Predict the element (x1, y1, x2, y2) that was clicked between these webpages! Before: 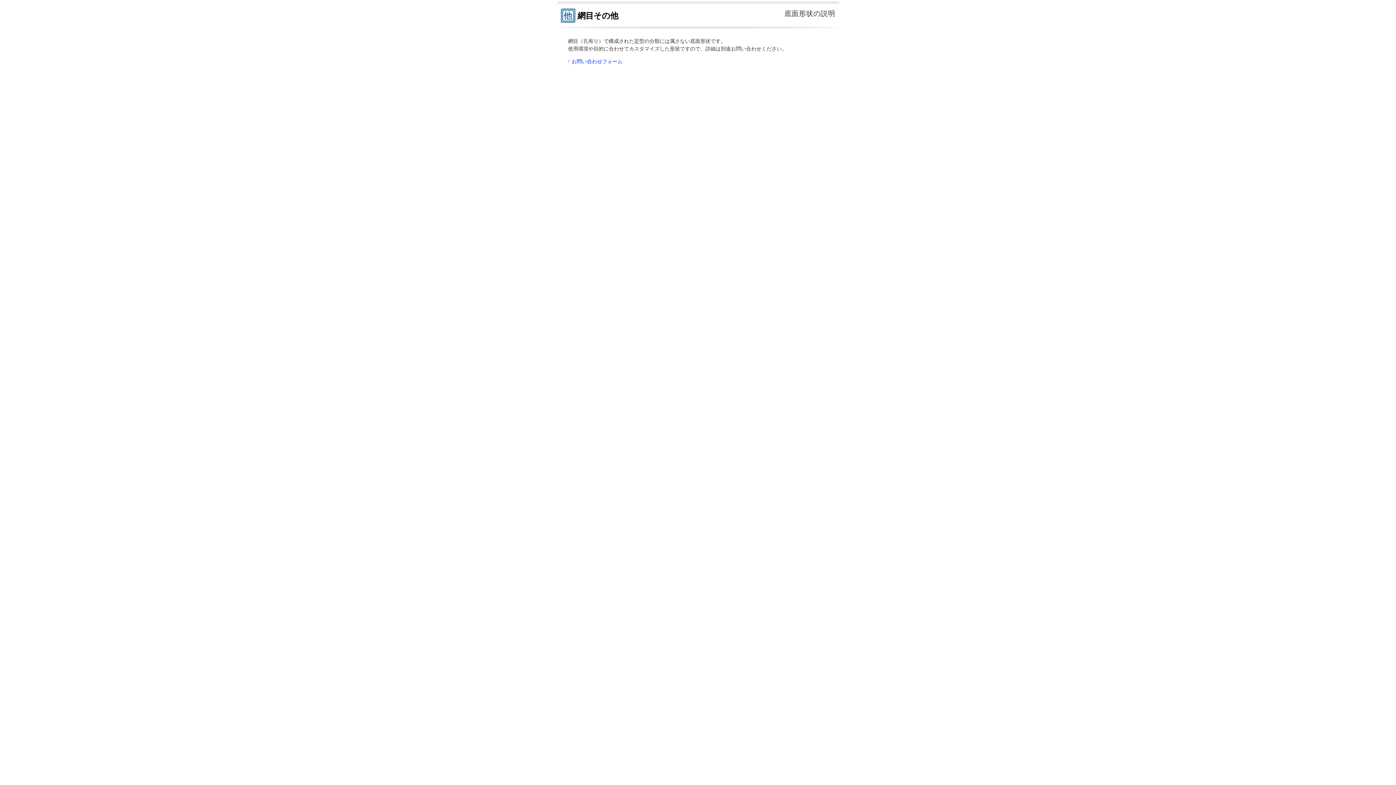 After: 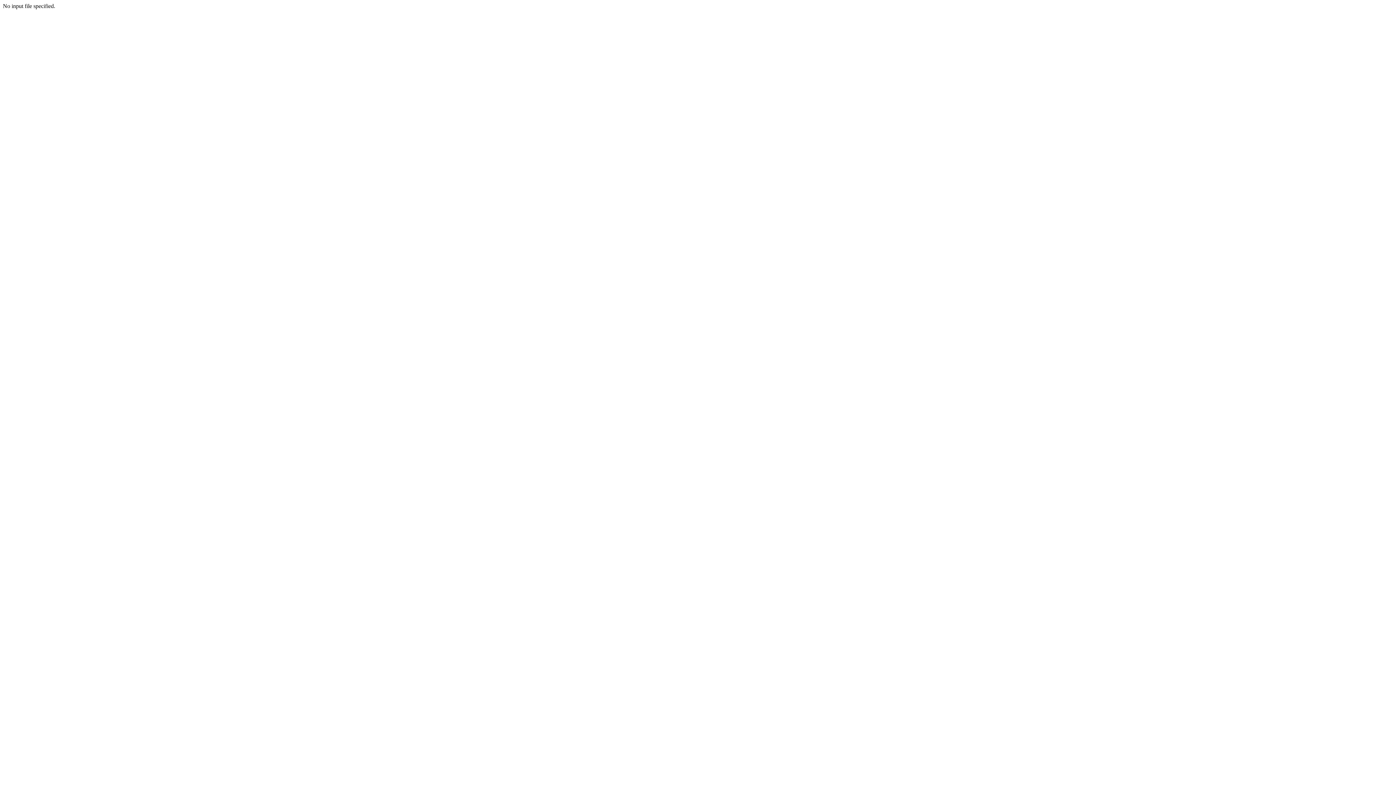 Action: label: お問い合わせフォーム bbox: (571, 58, 622, 64)